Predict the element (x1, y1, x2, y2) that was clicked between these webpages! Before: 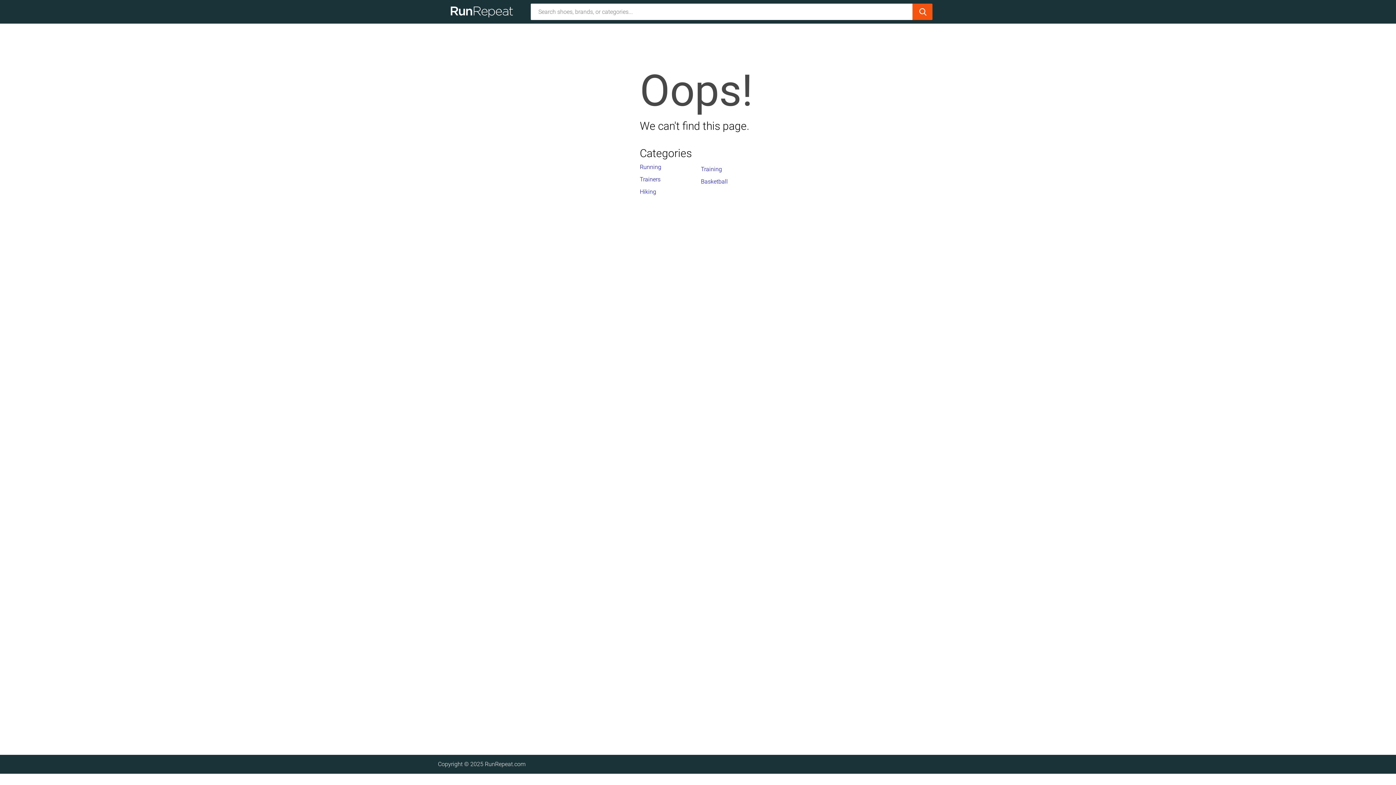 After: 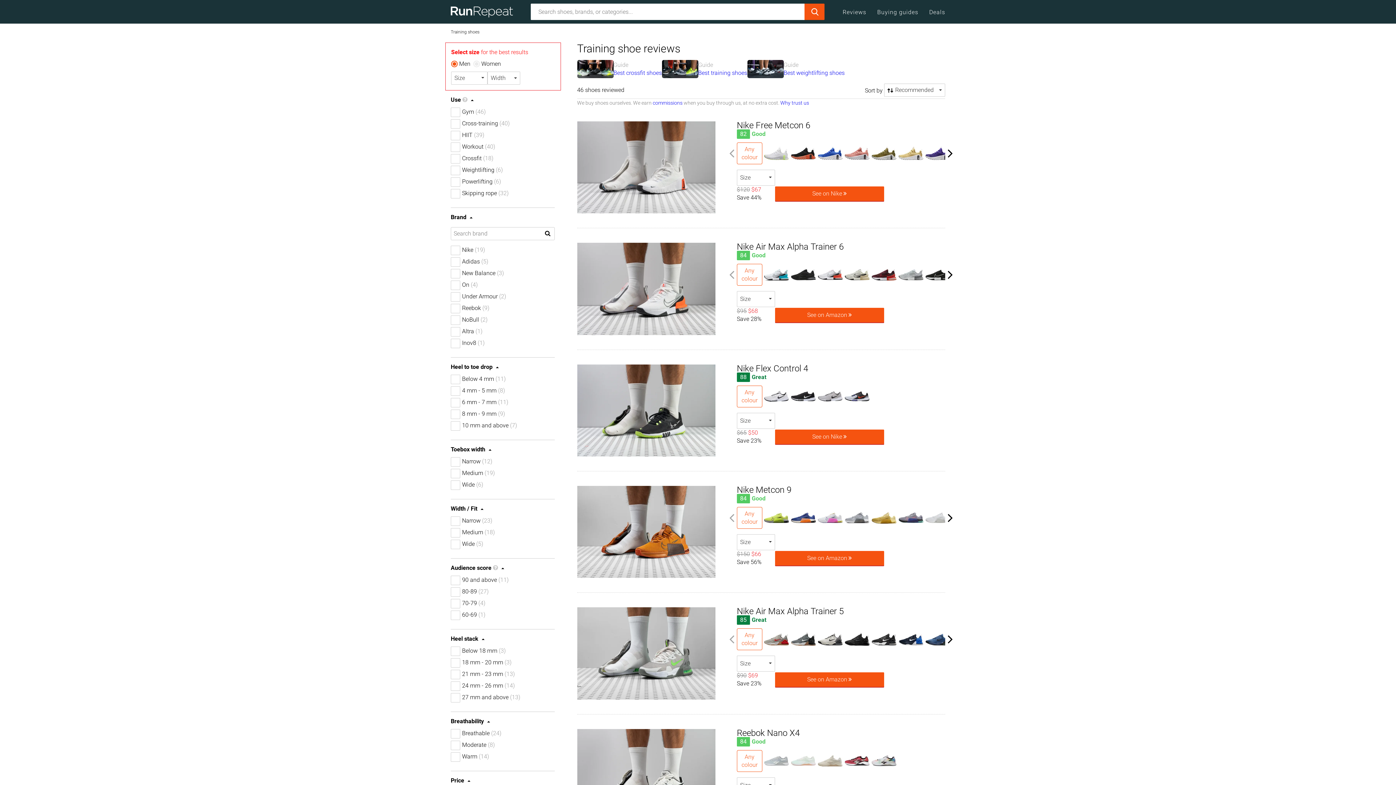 Action: bbox: (701, 165, 756, 173) label: Training